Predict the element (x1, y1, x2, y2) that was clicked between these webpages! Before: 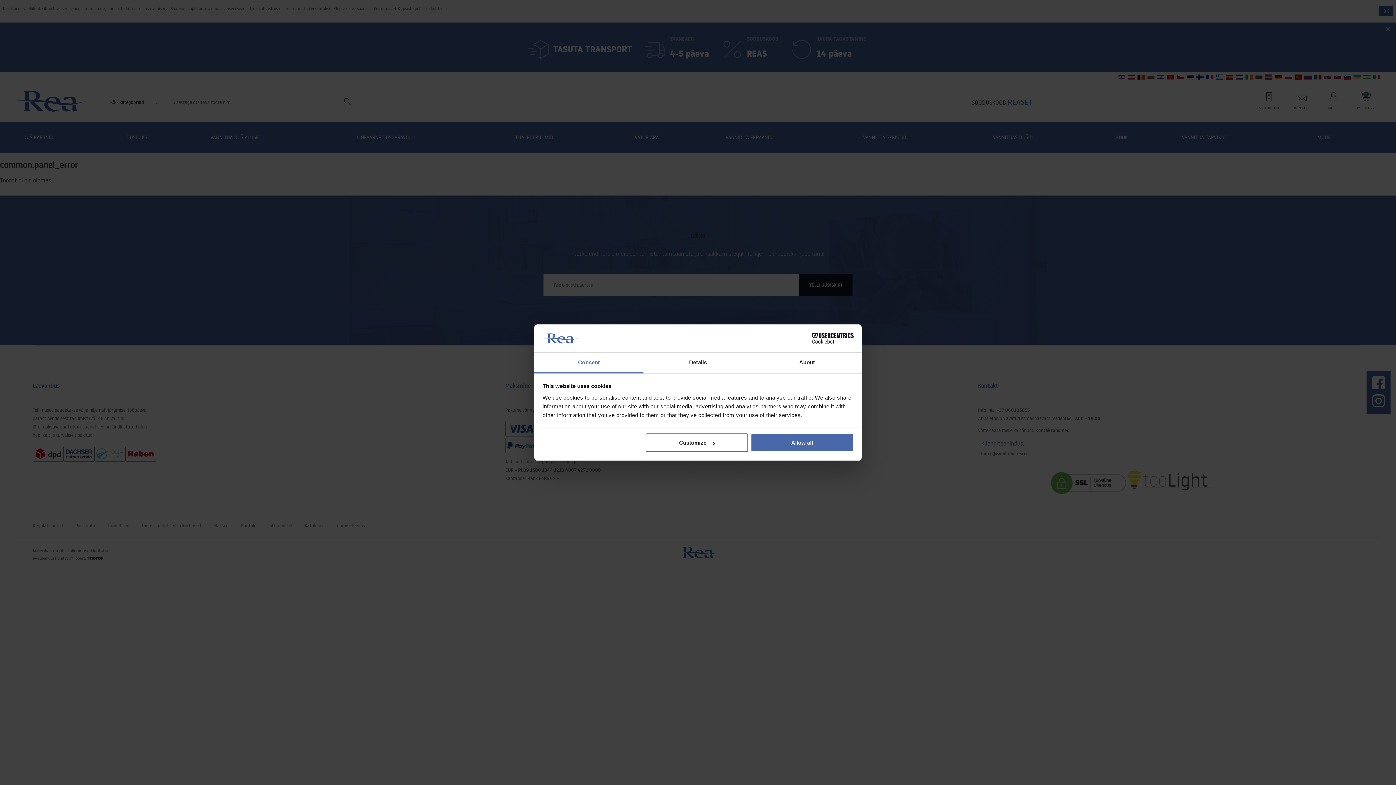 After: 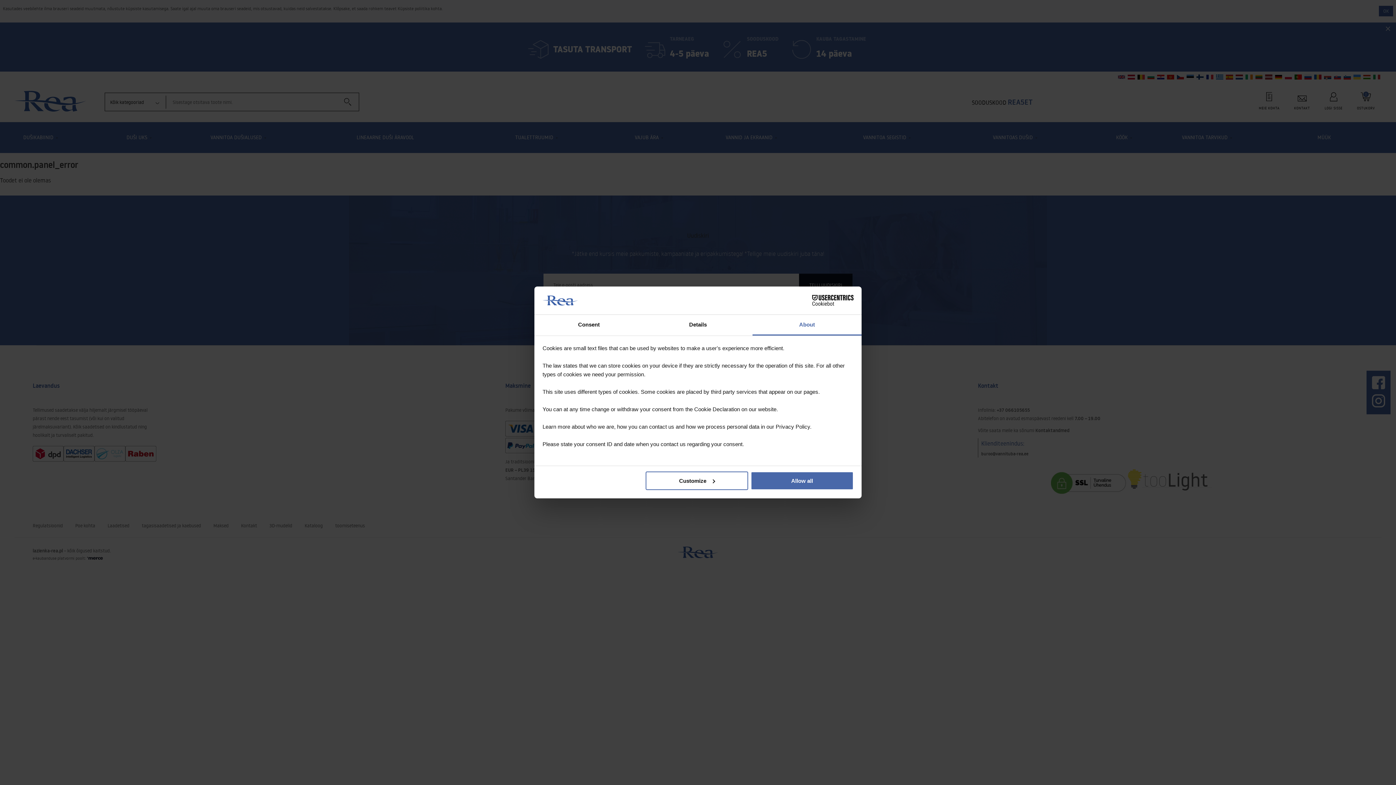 Action: label: About bbox: (752, 352, 861, 373)